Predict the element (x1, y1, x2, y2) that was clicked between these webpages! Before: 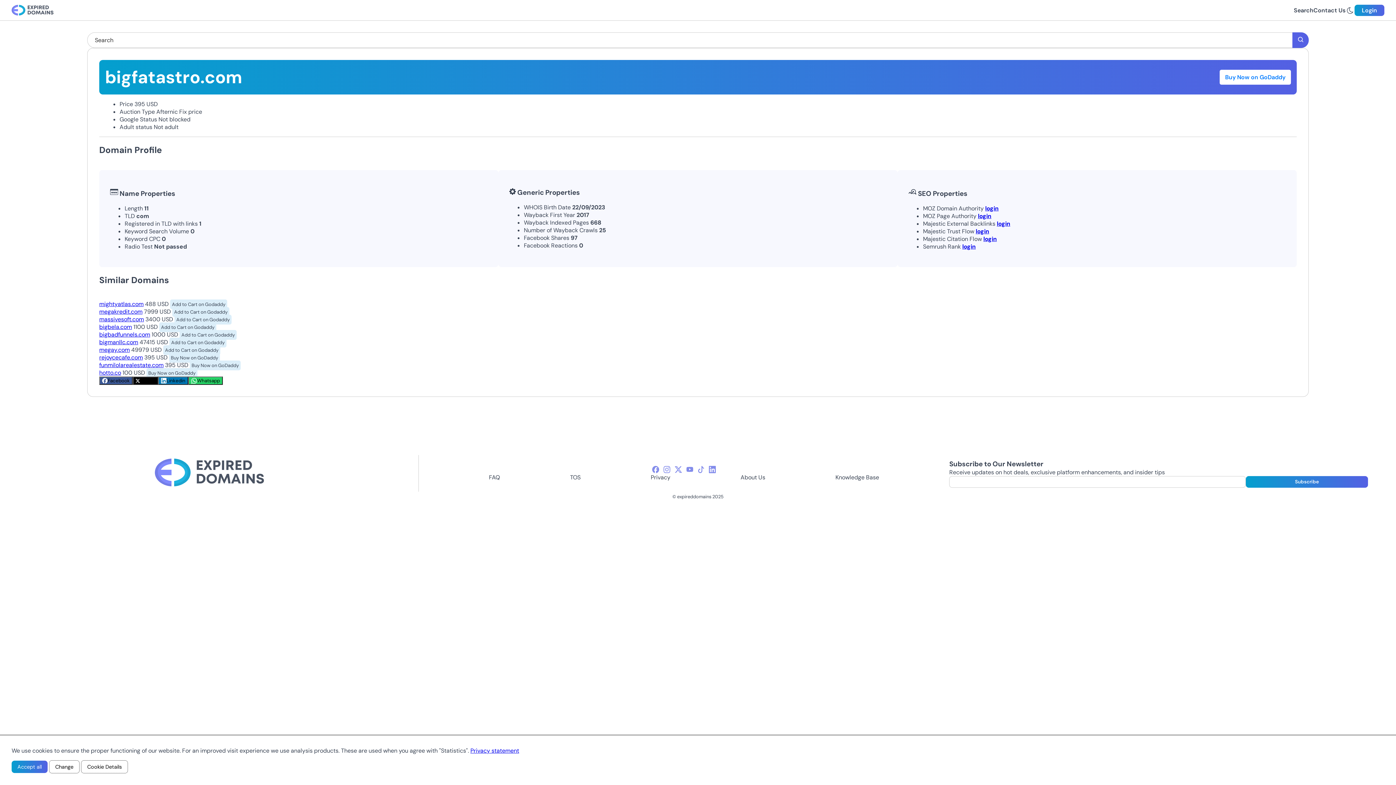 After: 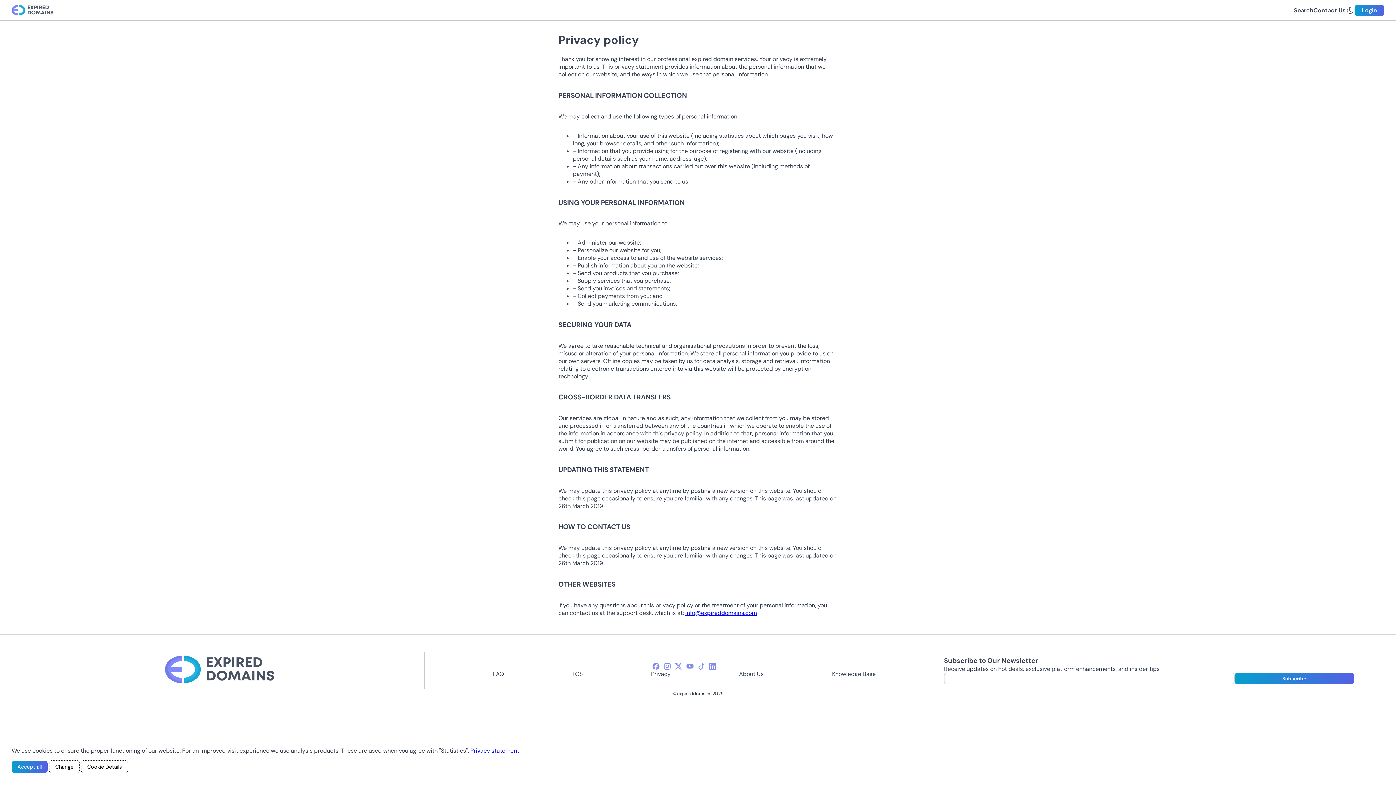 Action: bbox: (650, 473, 670, 481) label: Privacy